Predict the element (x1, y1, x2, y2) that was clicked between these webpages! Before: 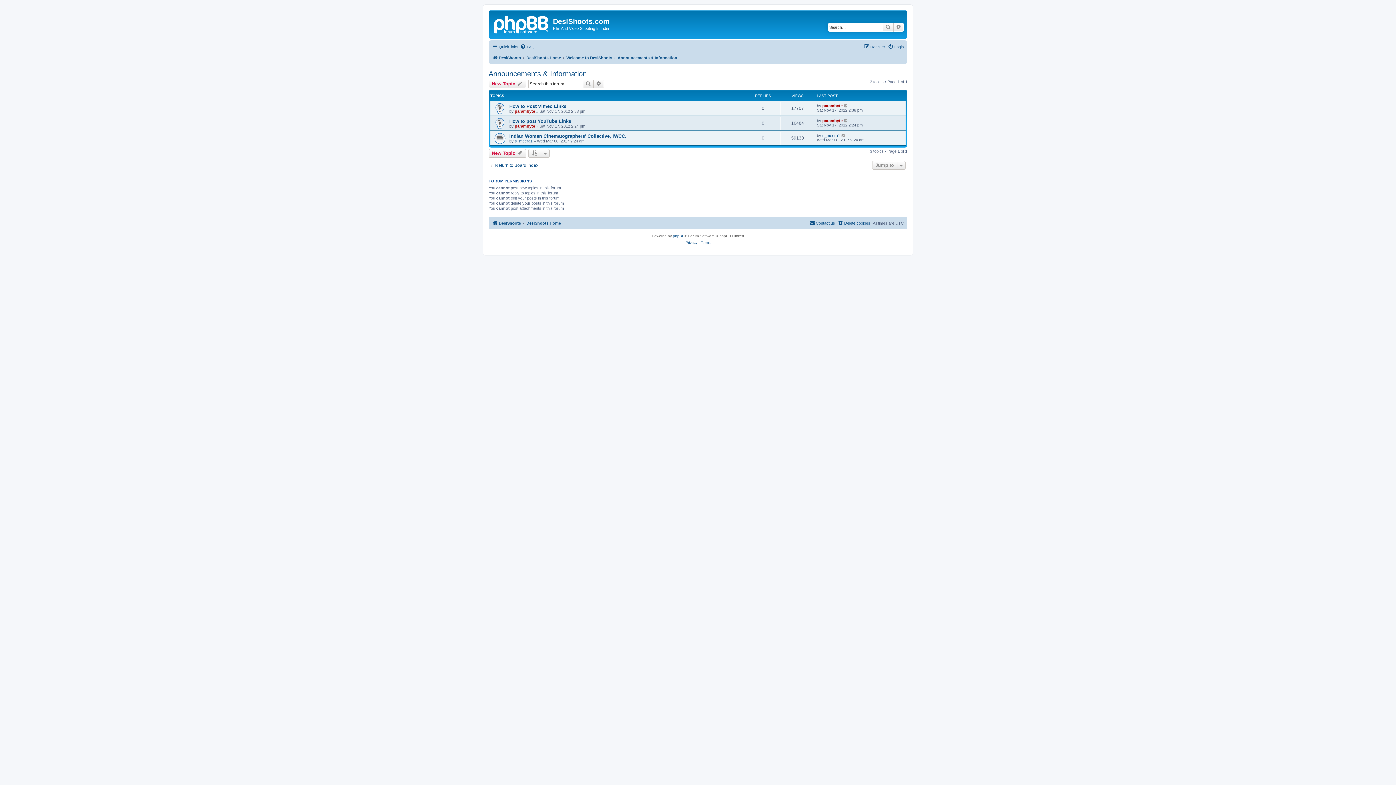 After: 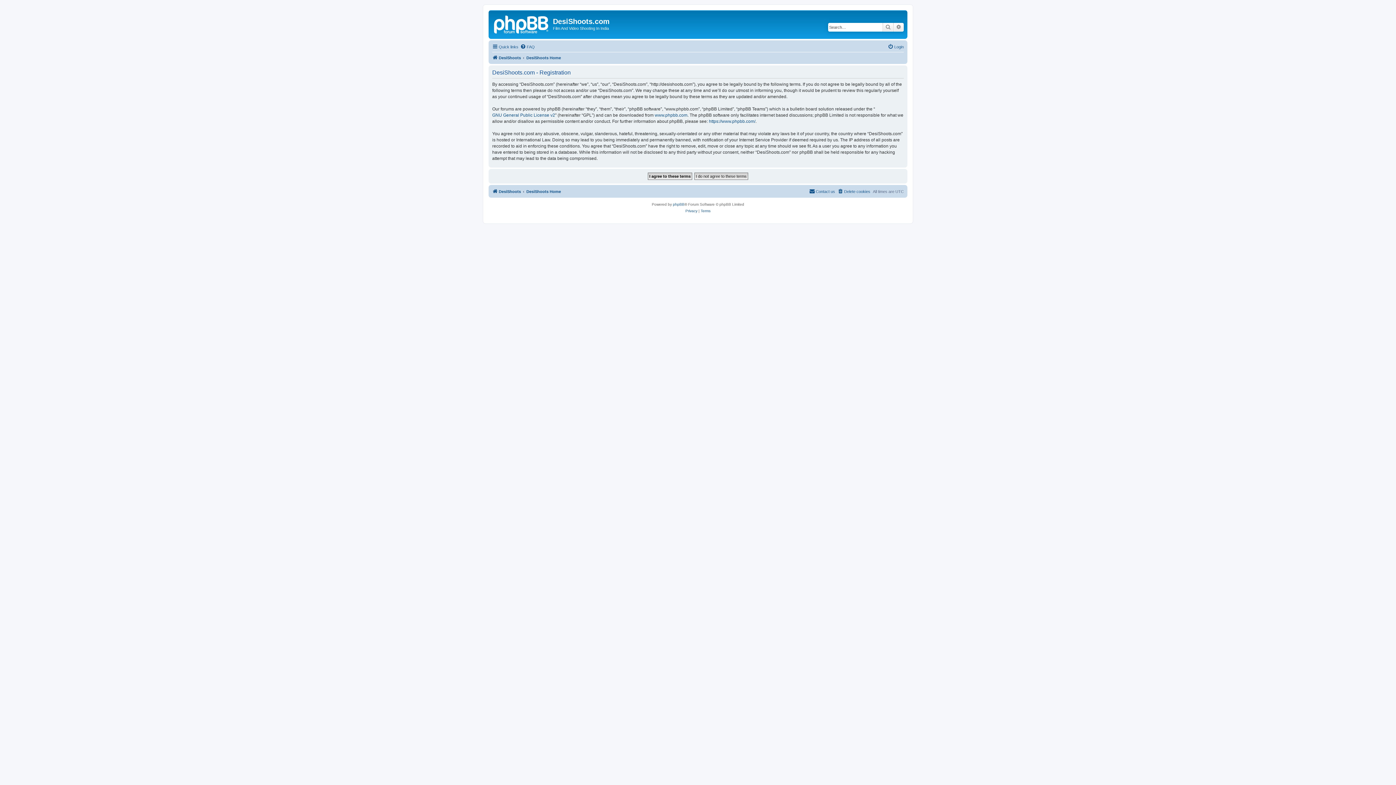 Action: bbox: (864, 42, 885, 51) label: Register